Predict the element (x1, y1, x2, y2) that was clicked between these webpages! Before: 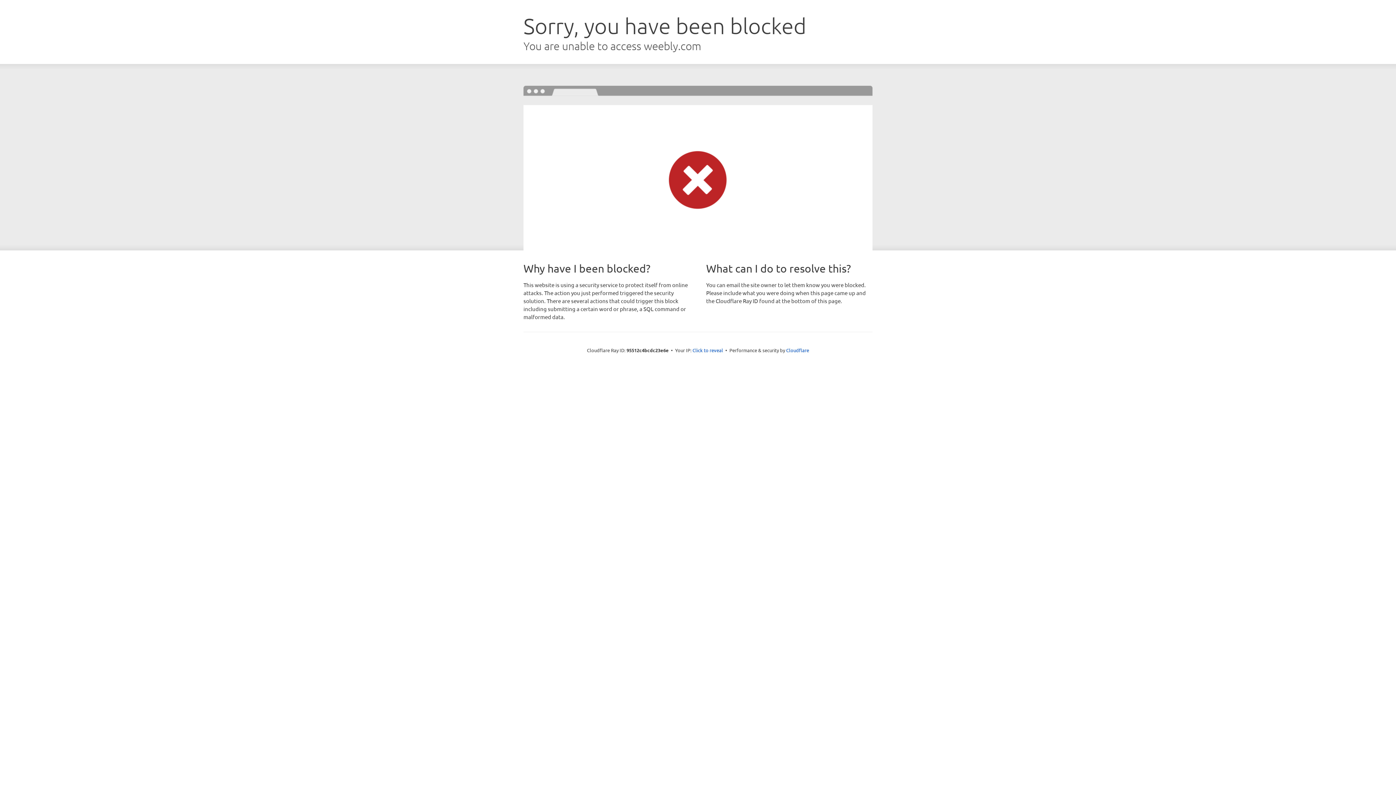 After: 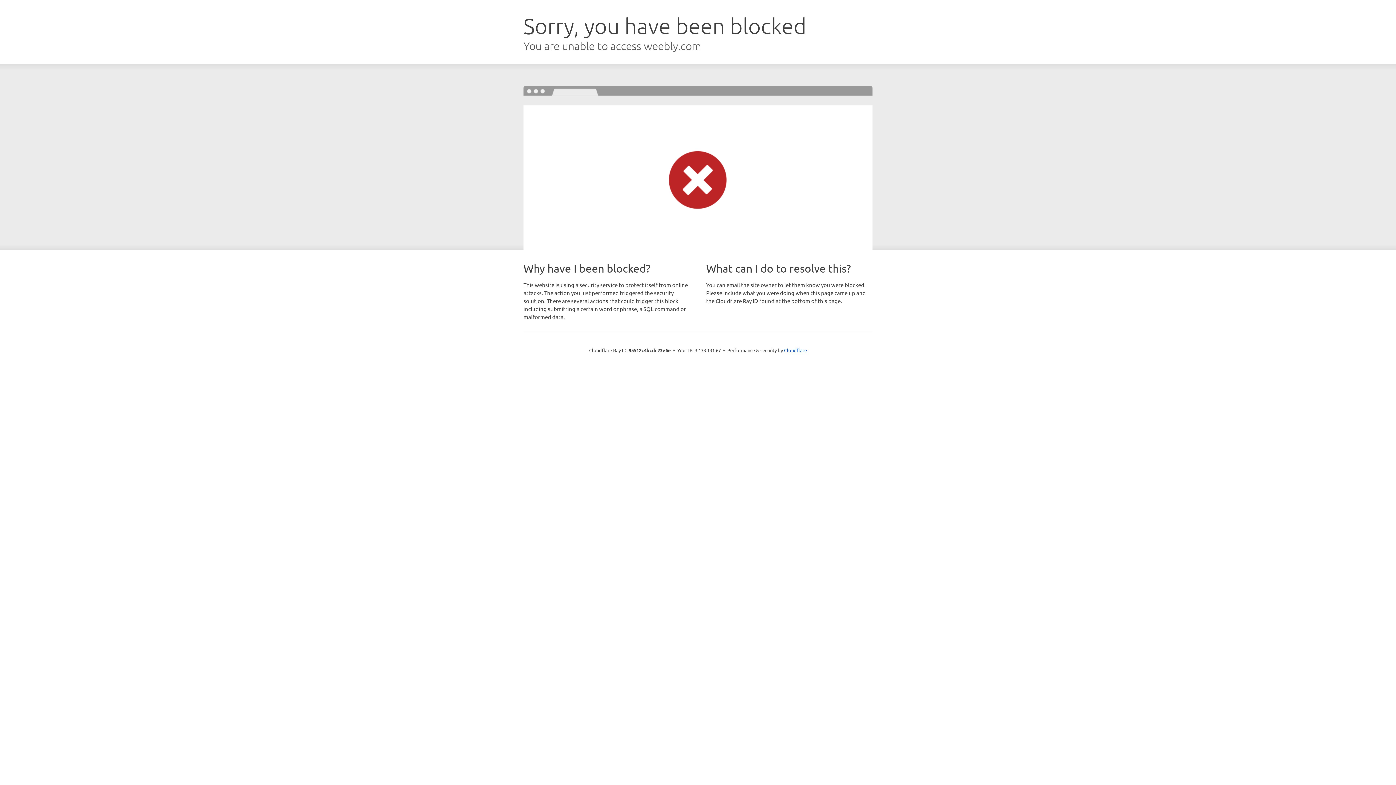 Action: bbox: (692, 346, 723, 353) label: Click to reveal